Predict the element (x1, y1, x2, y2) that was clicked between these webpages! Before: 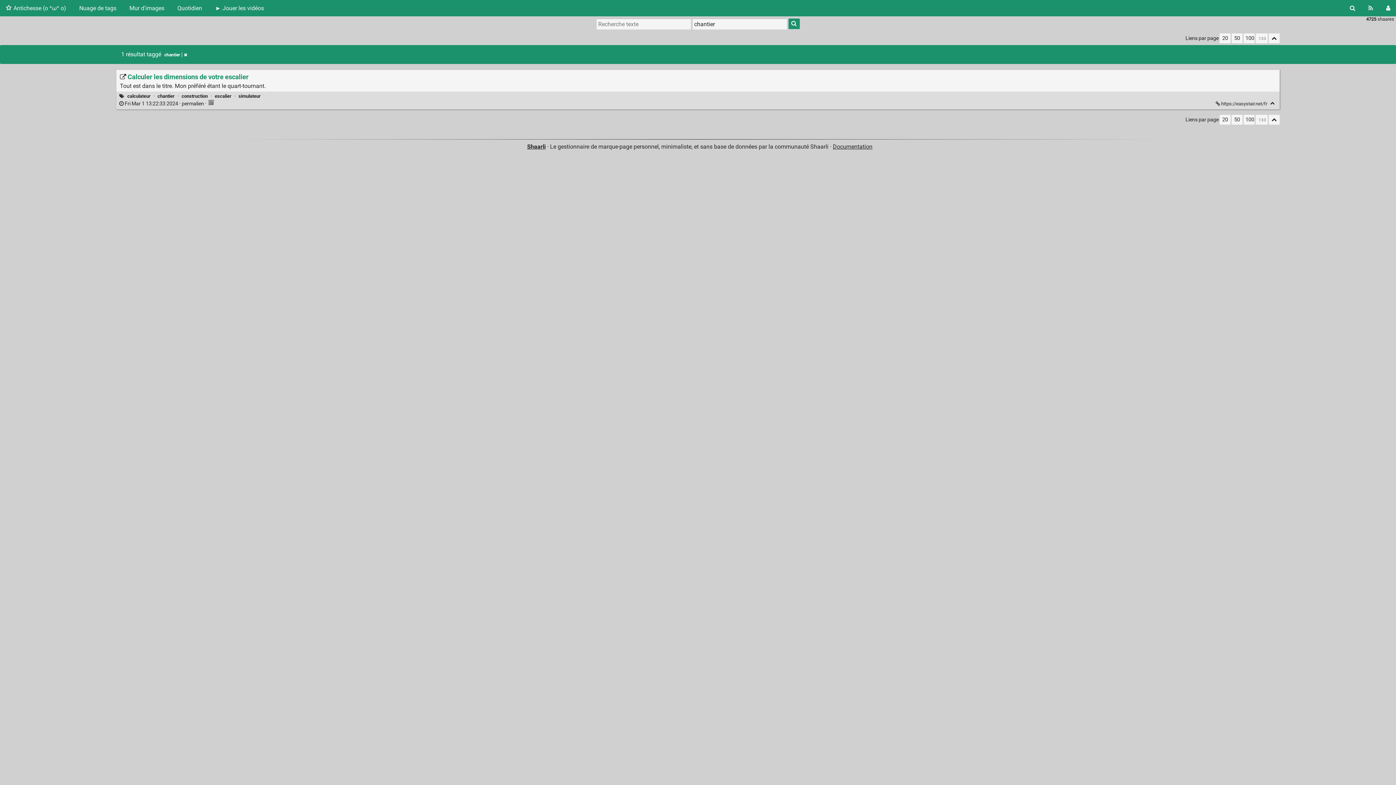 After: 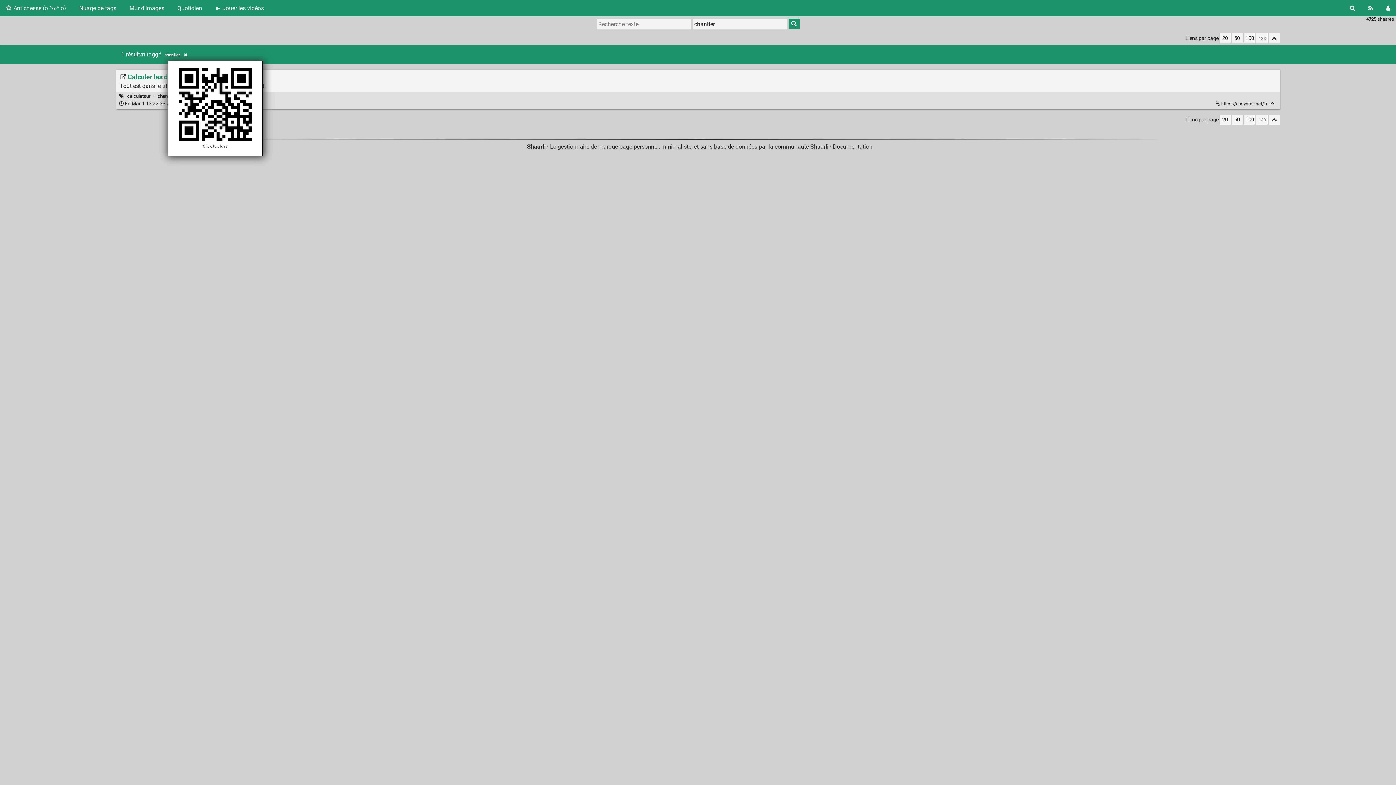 Action: bbox: (207, 100, 214, 106)